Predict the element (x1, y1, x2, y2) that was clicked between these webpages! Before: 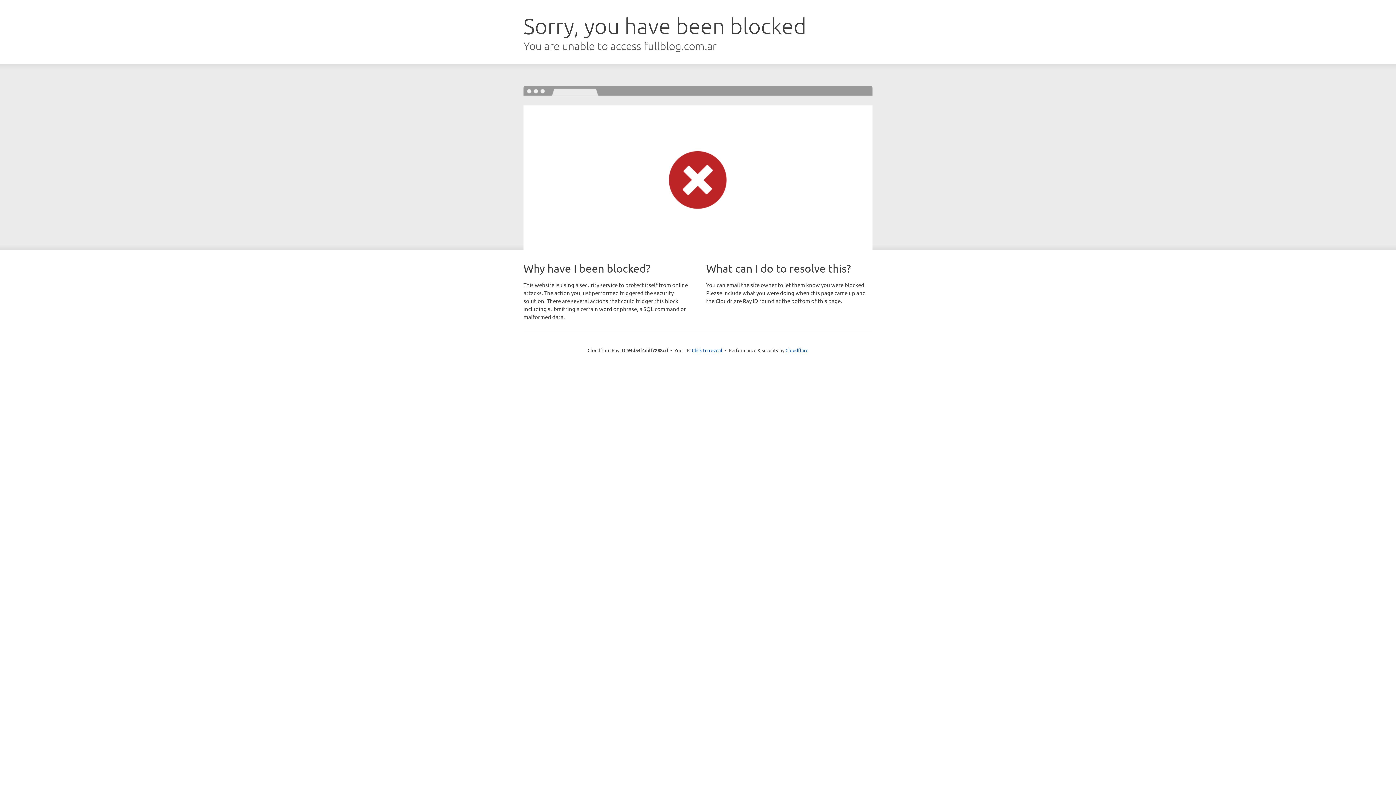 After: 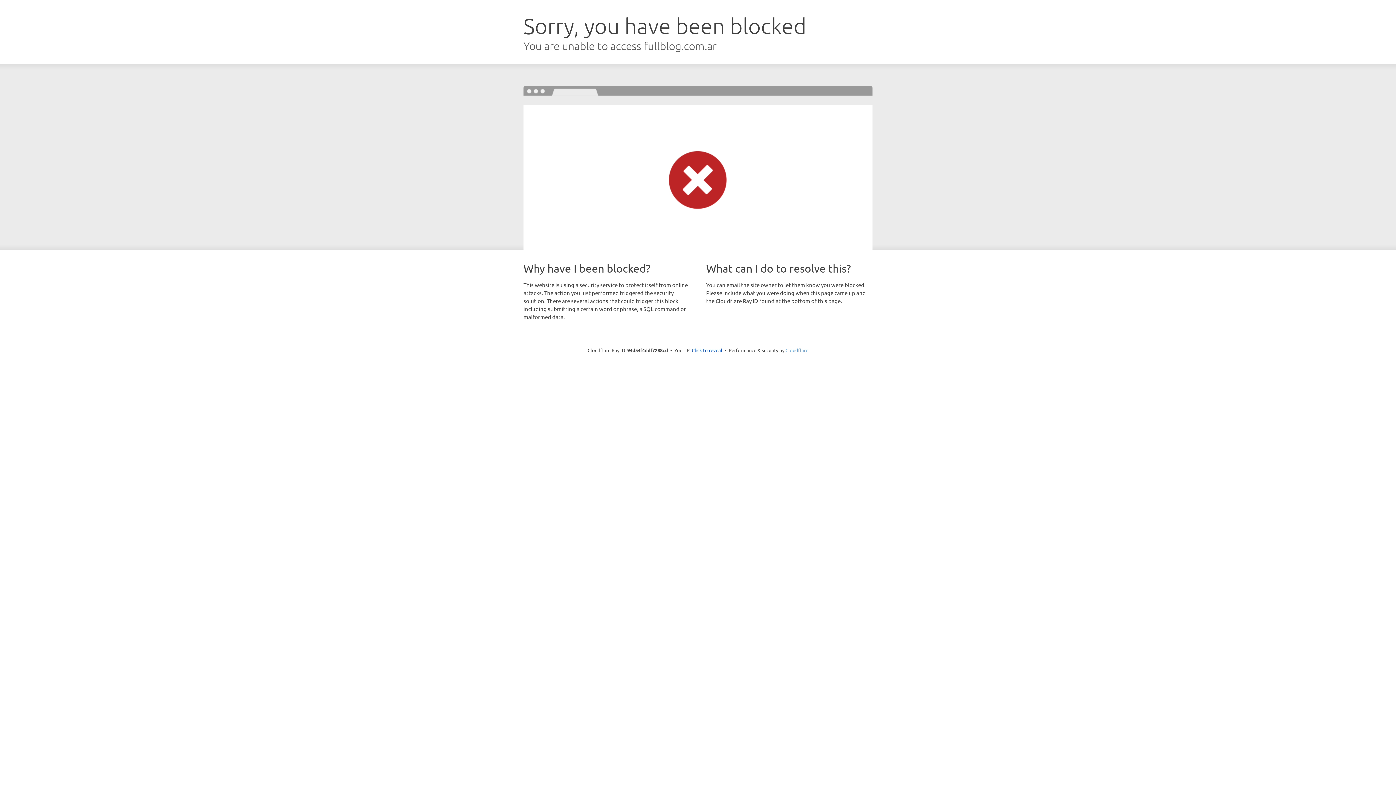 Action: bbox: (785, 347, 808, 353) label: Cloudflare